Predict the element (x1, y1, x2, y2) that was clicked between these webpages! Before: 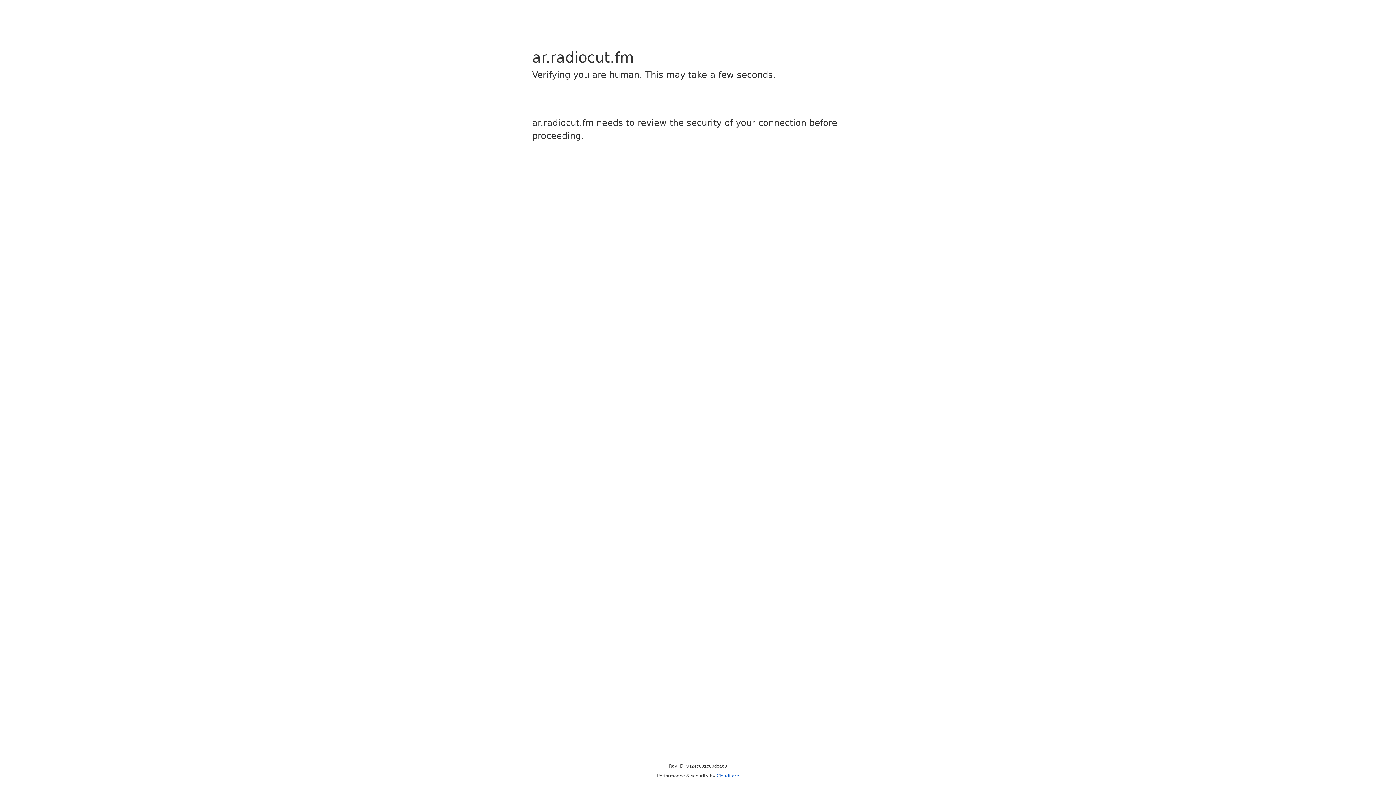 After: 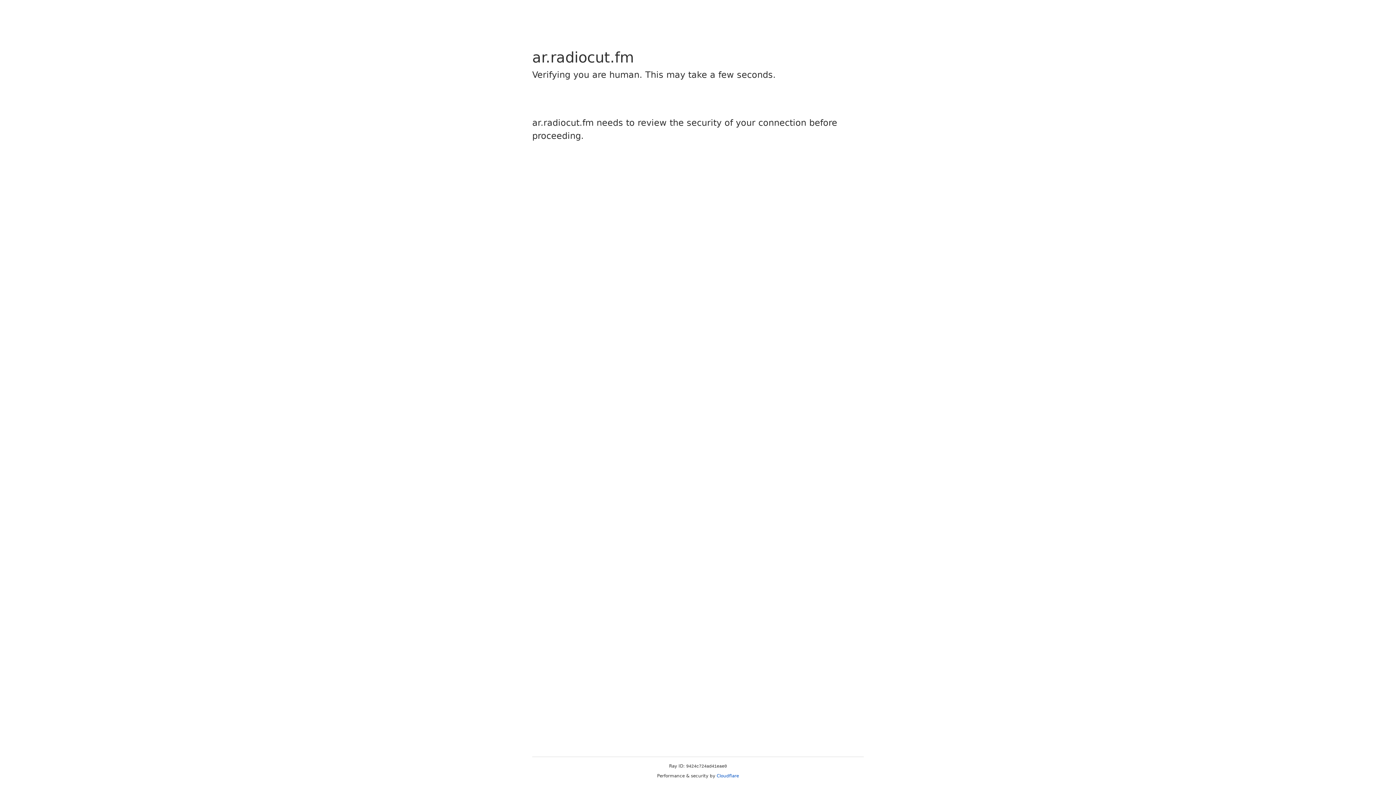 Action: bbox: (716, 773, 739, 778) label: Cloudflare